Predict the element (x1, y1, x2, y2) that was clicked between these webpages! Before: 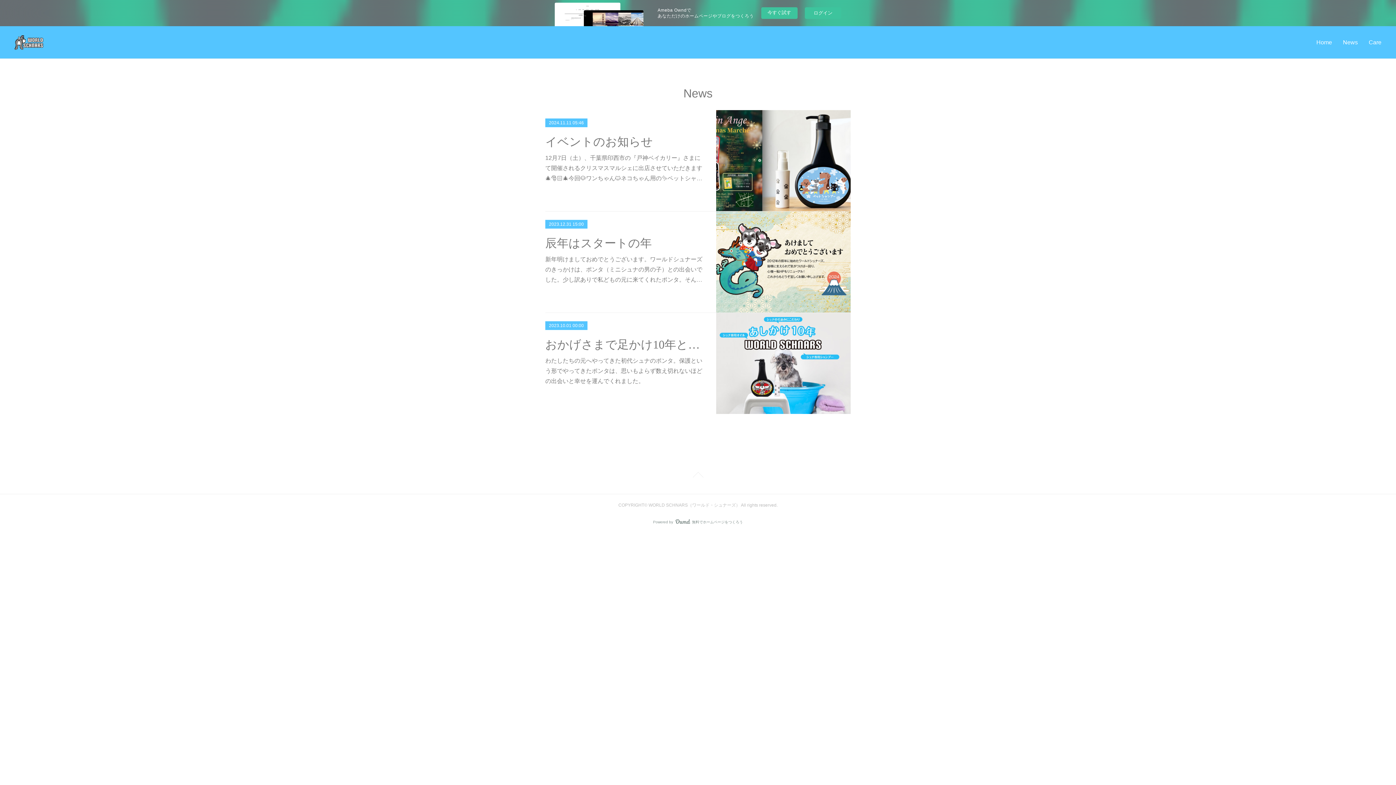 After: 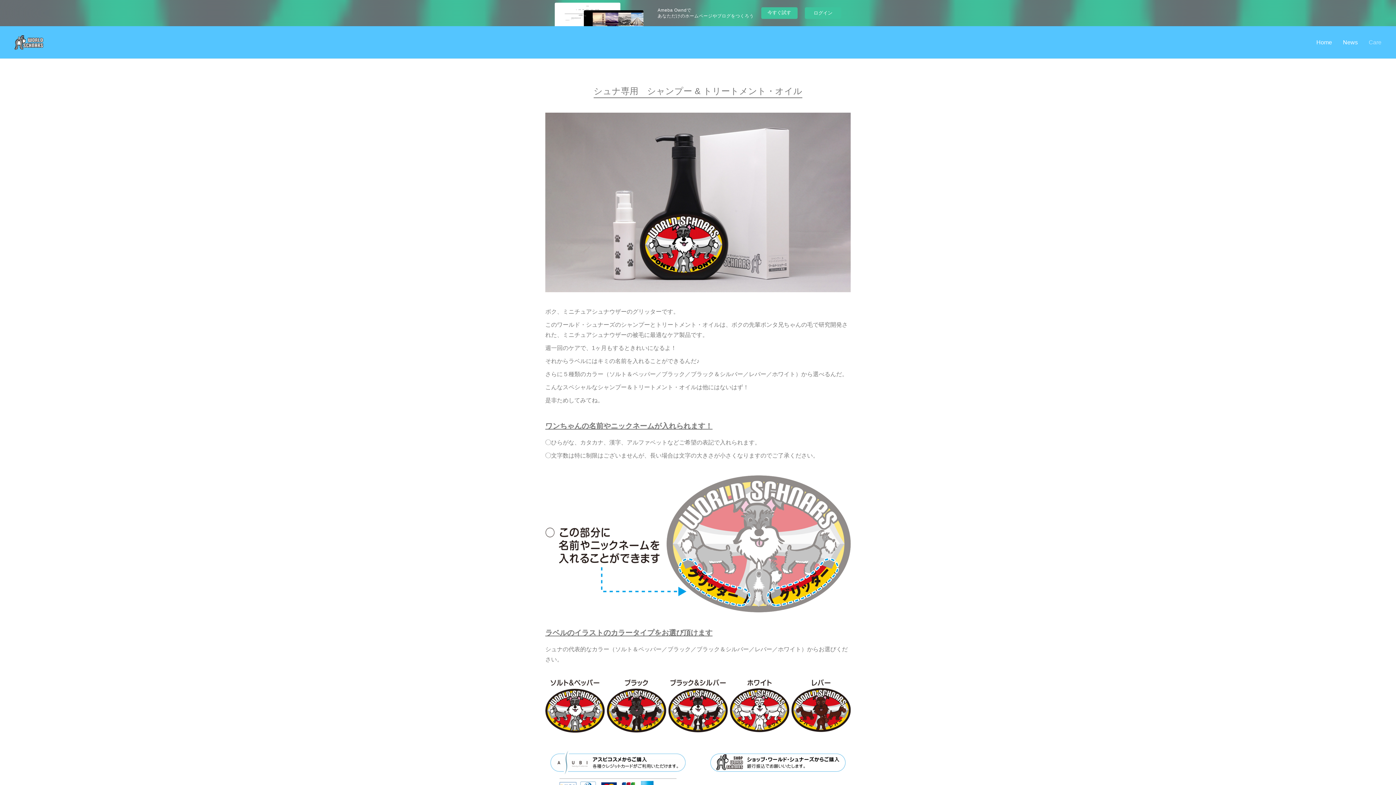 Action: bbox: (1363, 31, 1387, 53) label: Care